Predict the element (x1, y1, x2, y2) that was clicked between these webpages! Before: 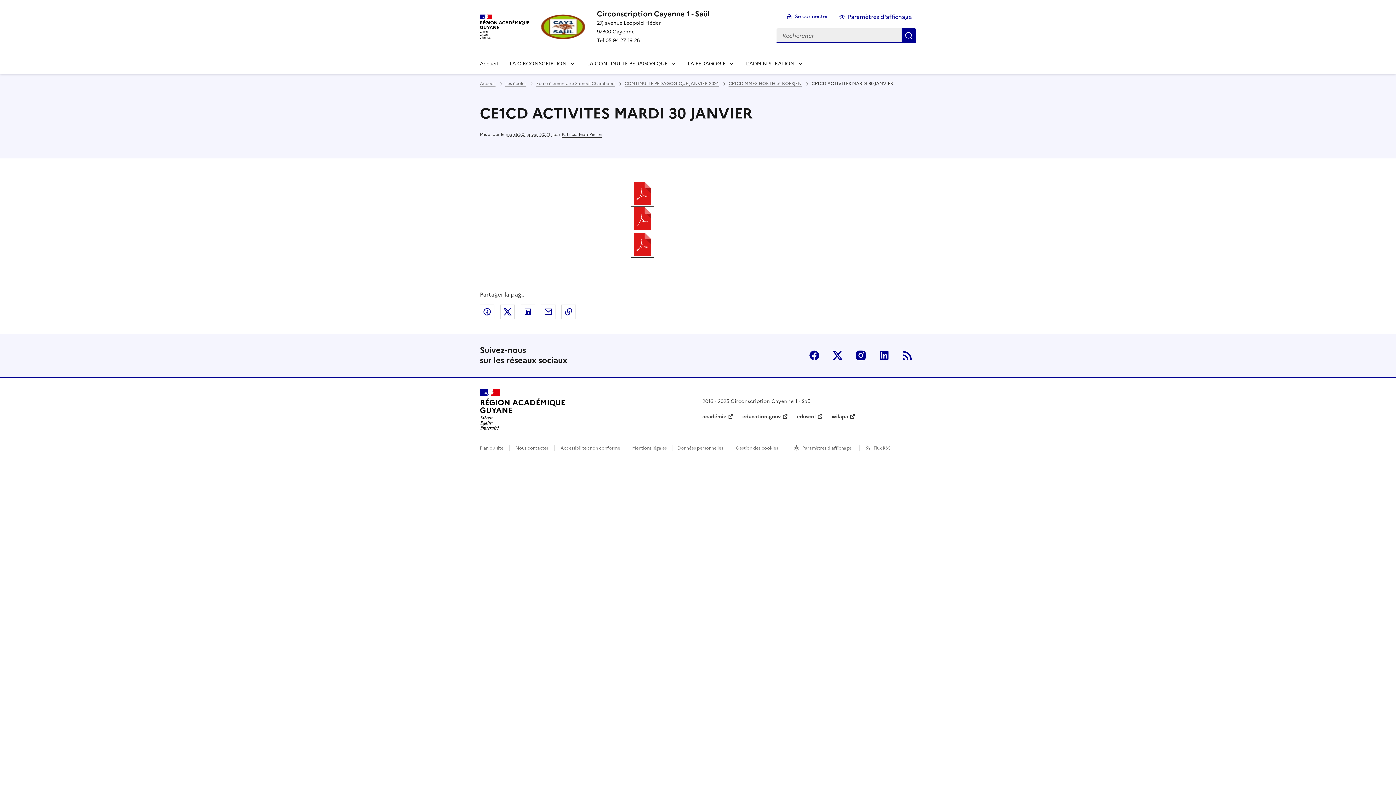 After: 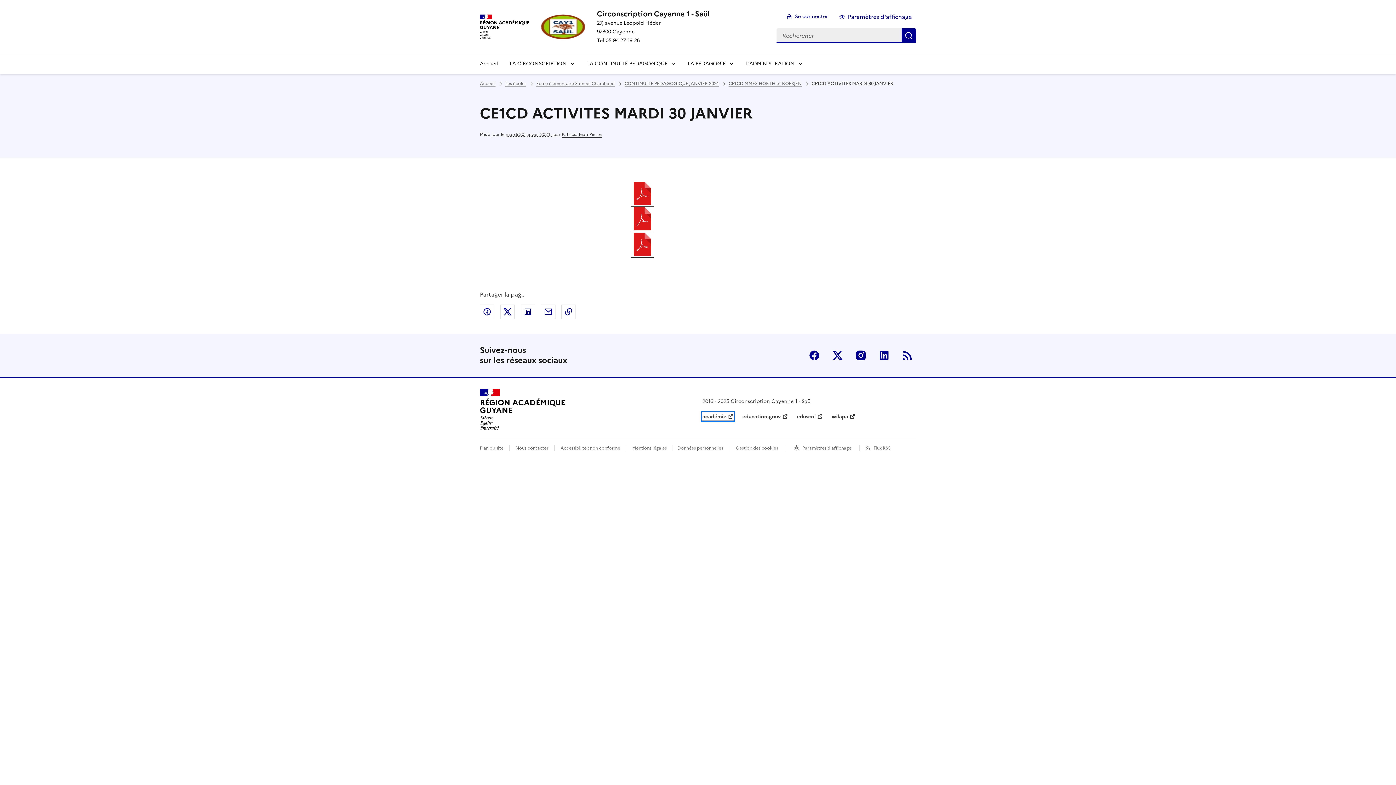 Action: label: ouvrir le site académie bbox: (702, 413, 733, 420)